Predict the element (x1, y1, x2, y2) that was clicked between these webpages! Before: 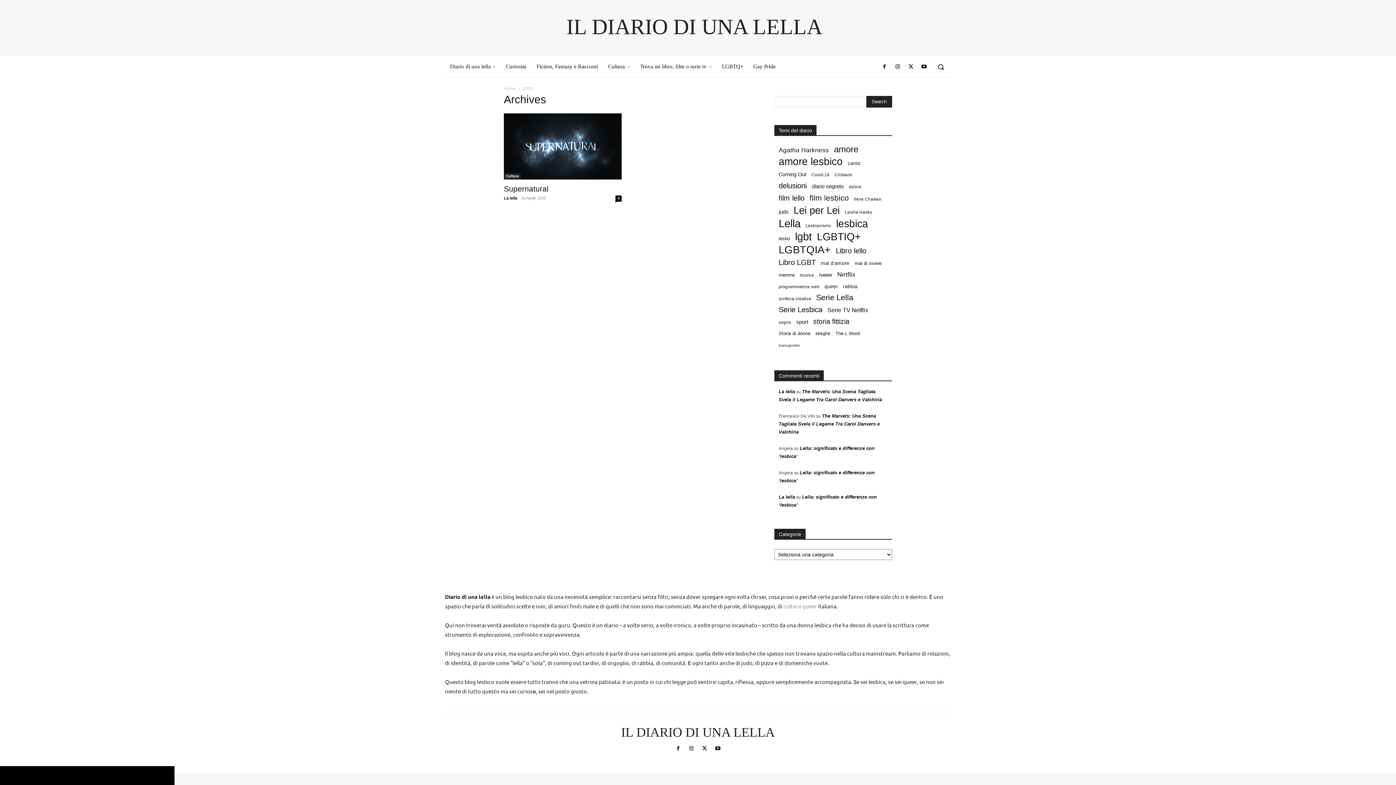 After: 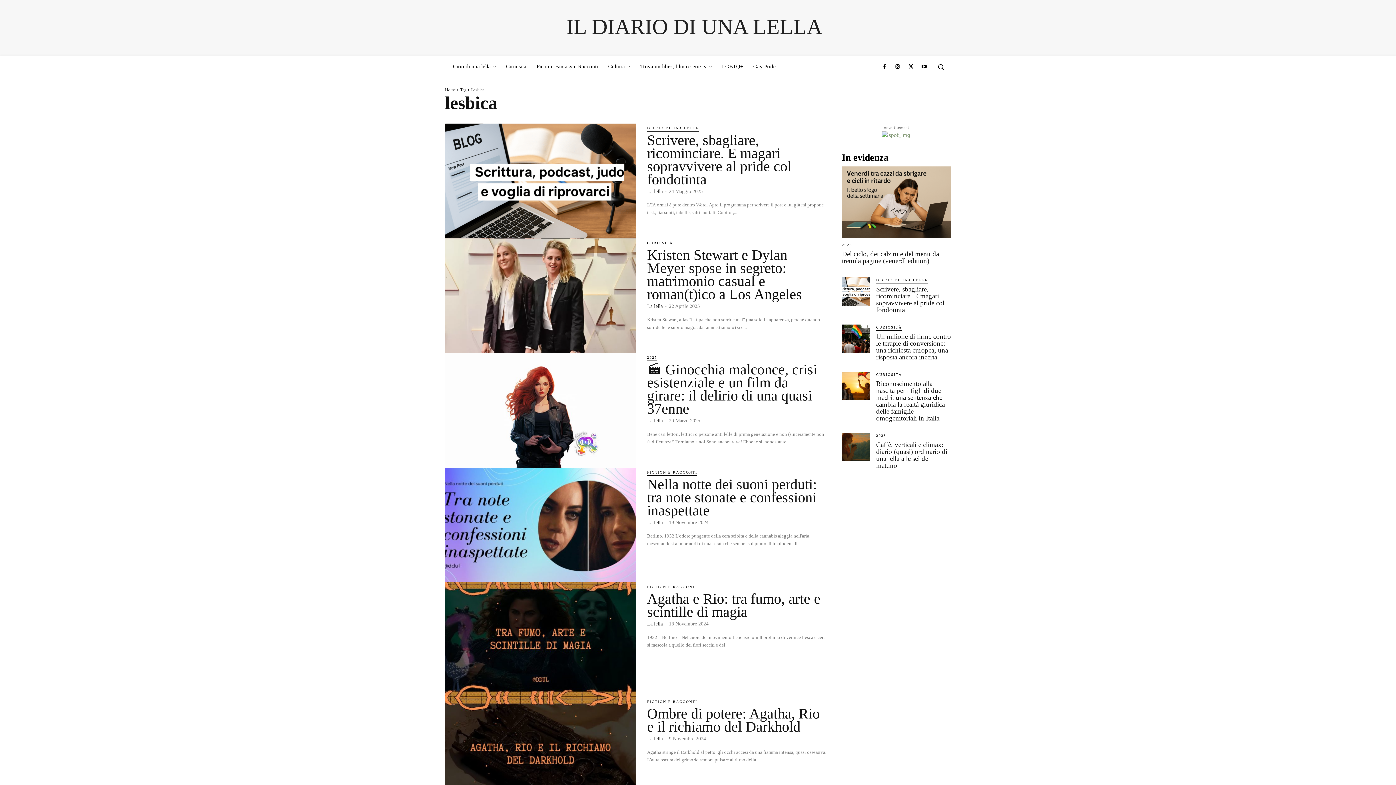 Action: bbox: (836, 220, 868, 227) label: lesbica (108 elementi)